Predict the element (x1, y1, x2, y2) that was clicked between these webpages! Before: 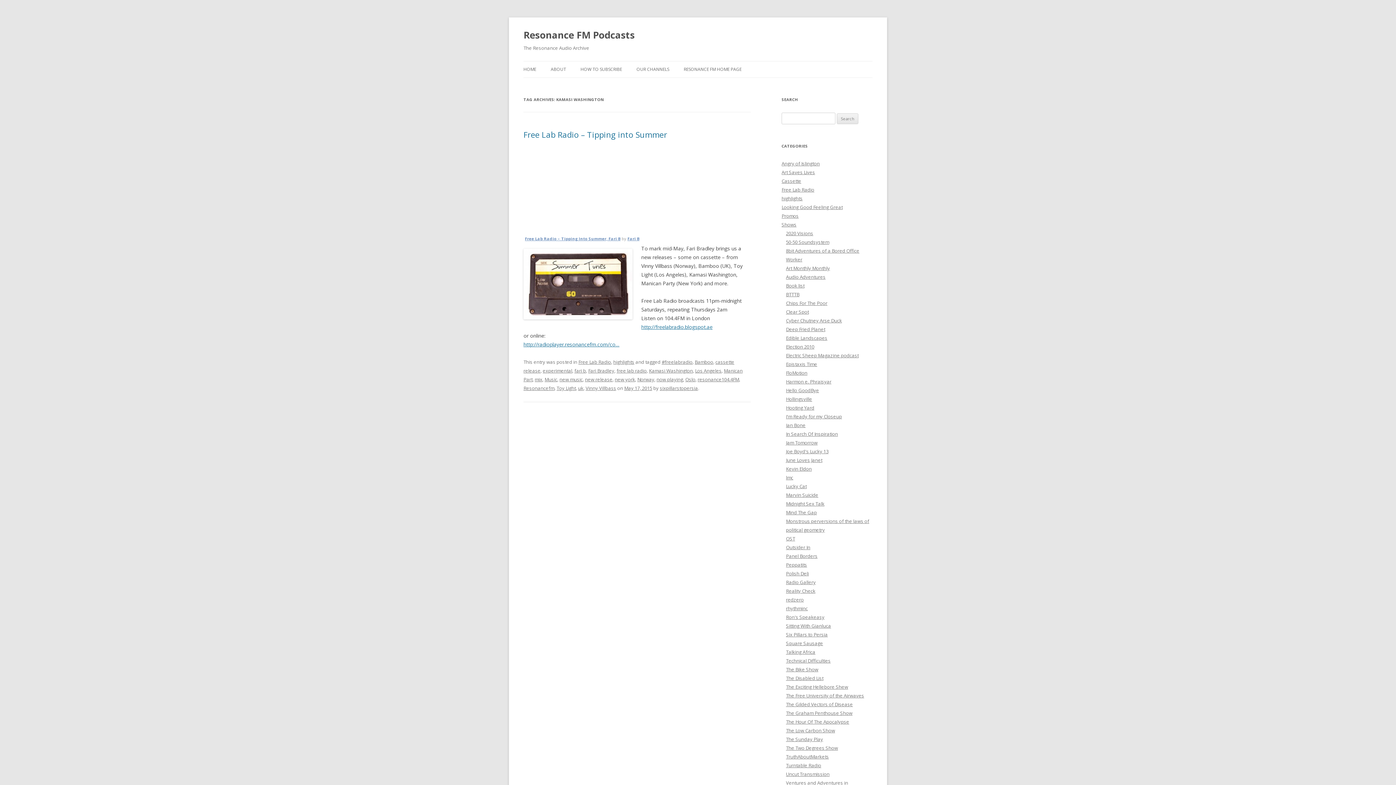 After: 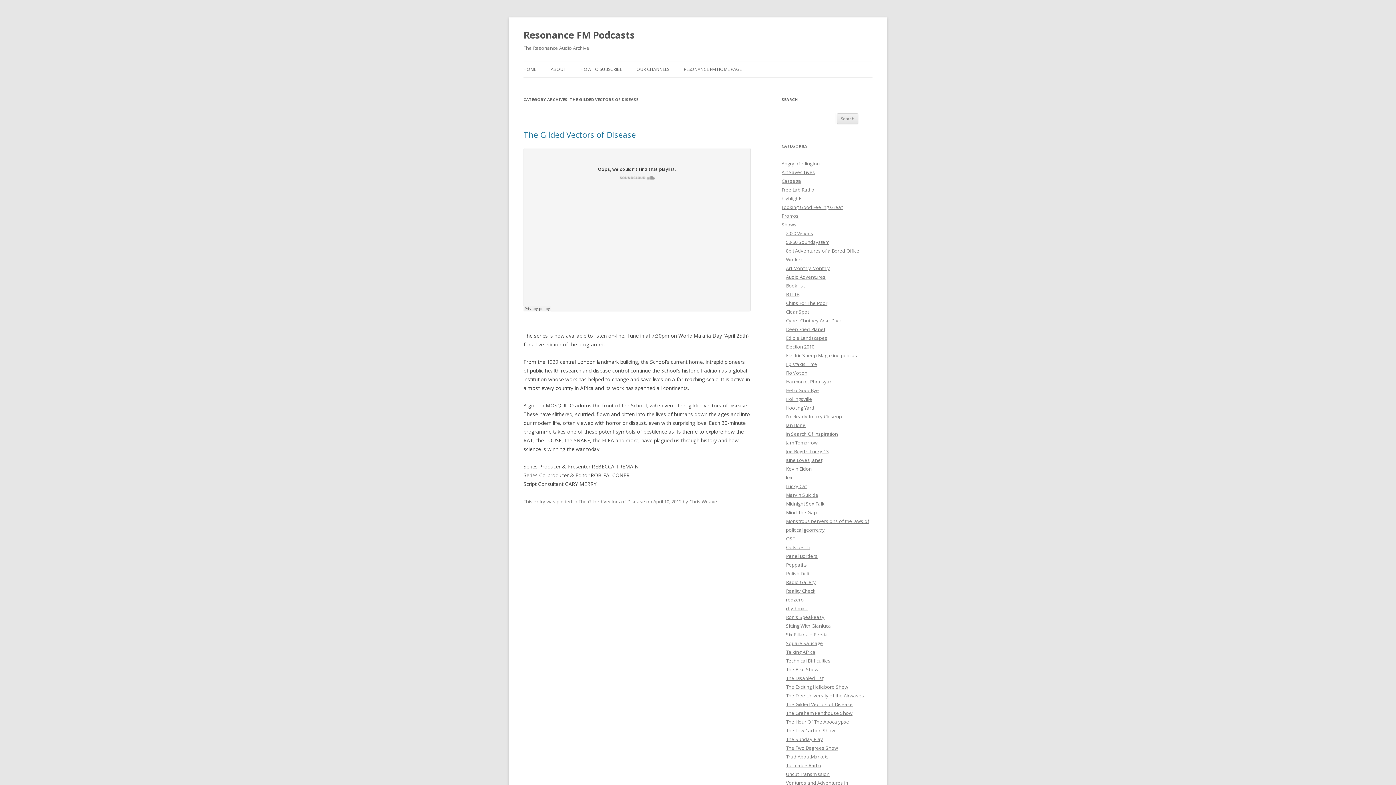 Action: label: The Gilded Vectors of Disease bbox: (786, 701, 853, 708)